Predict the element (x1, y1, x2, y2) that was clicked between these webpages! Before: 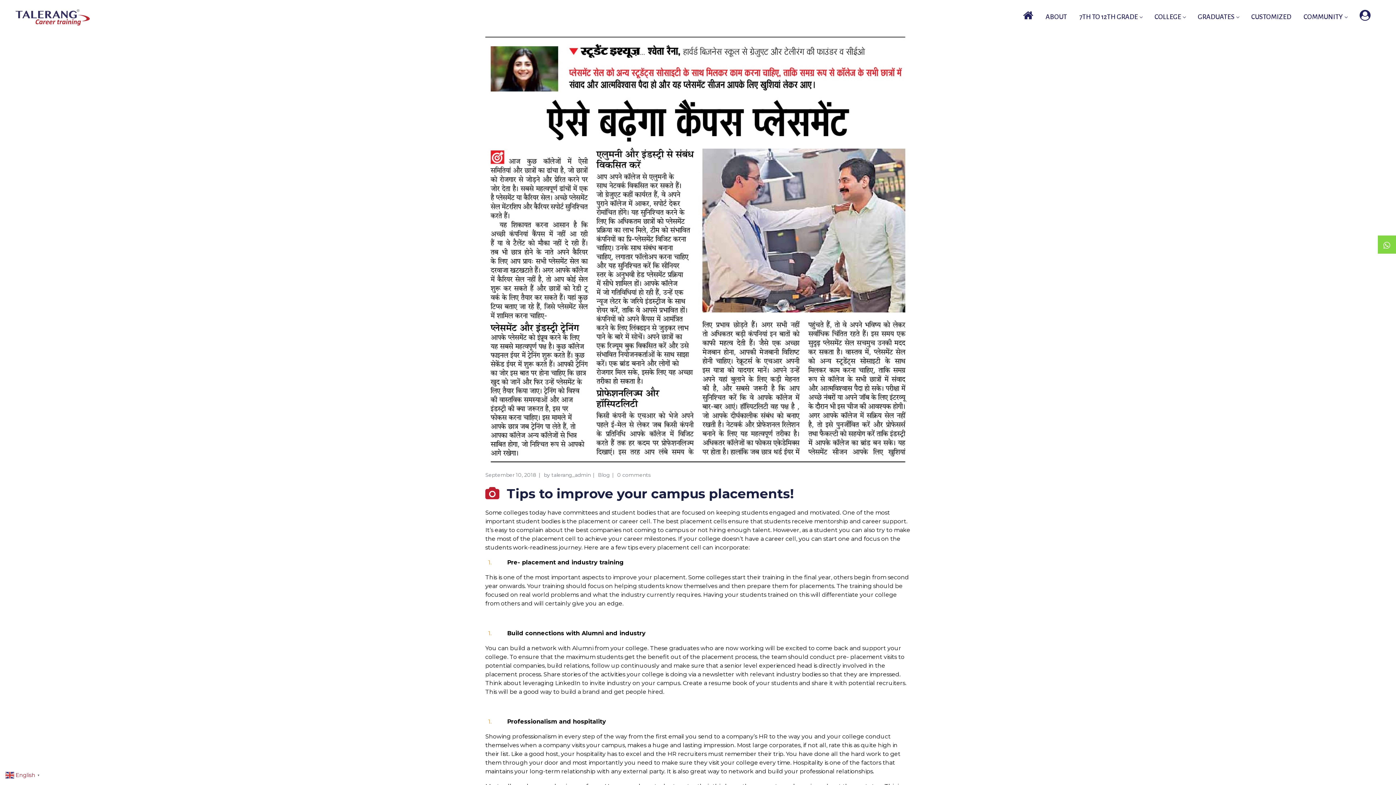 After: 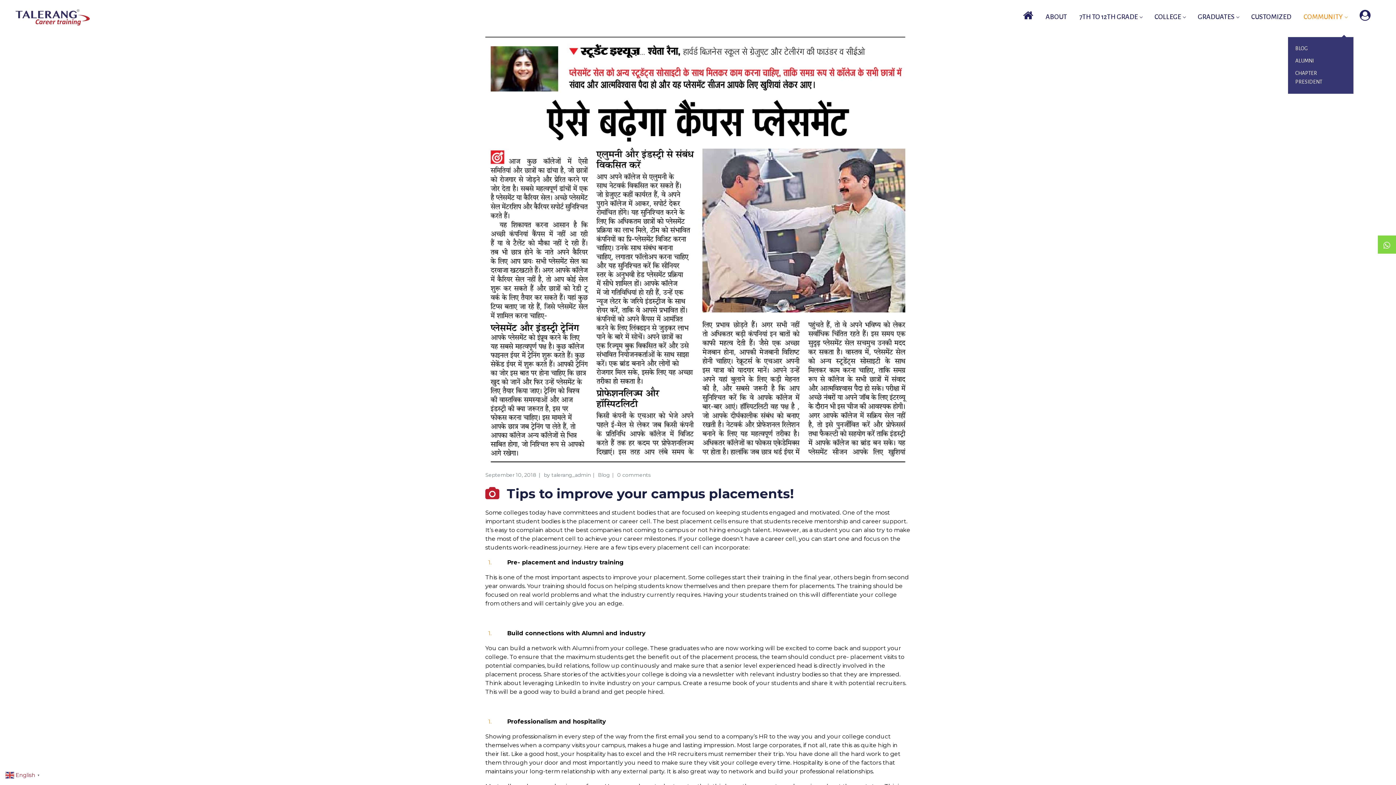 Action: label: COMMUNITY bbox: (1299, 0, 1352, 34)